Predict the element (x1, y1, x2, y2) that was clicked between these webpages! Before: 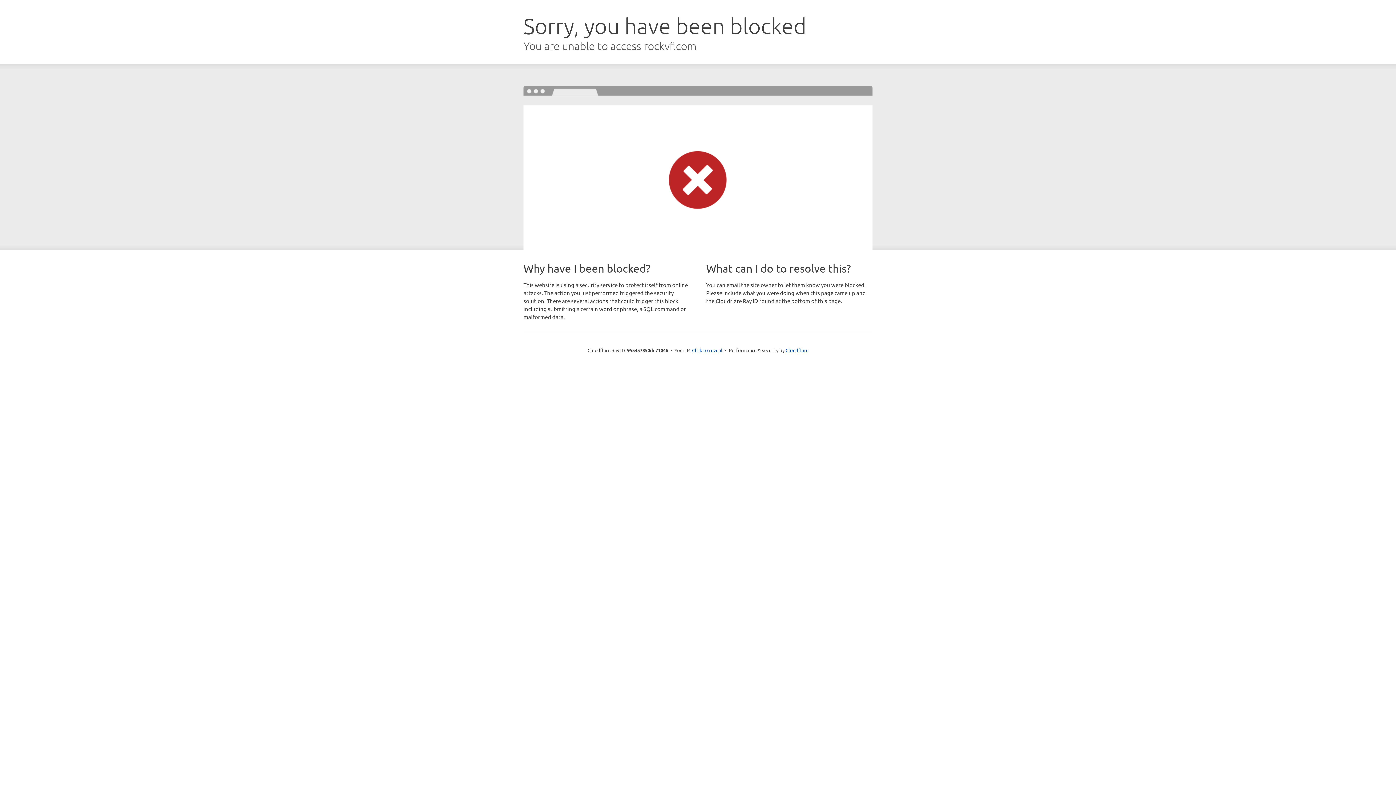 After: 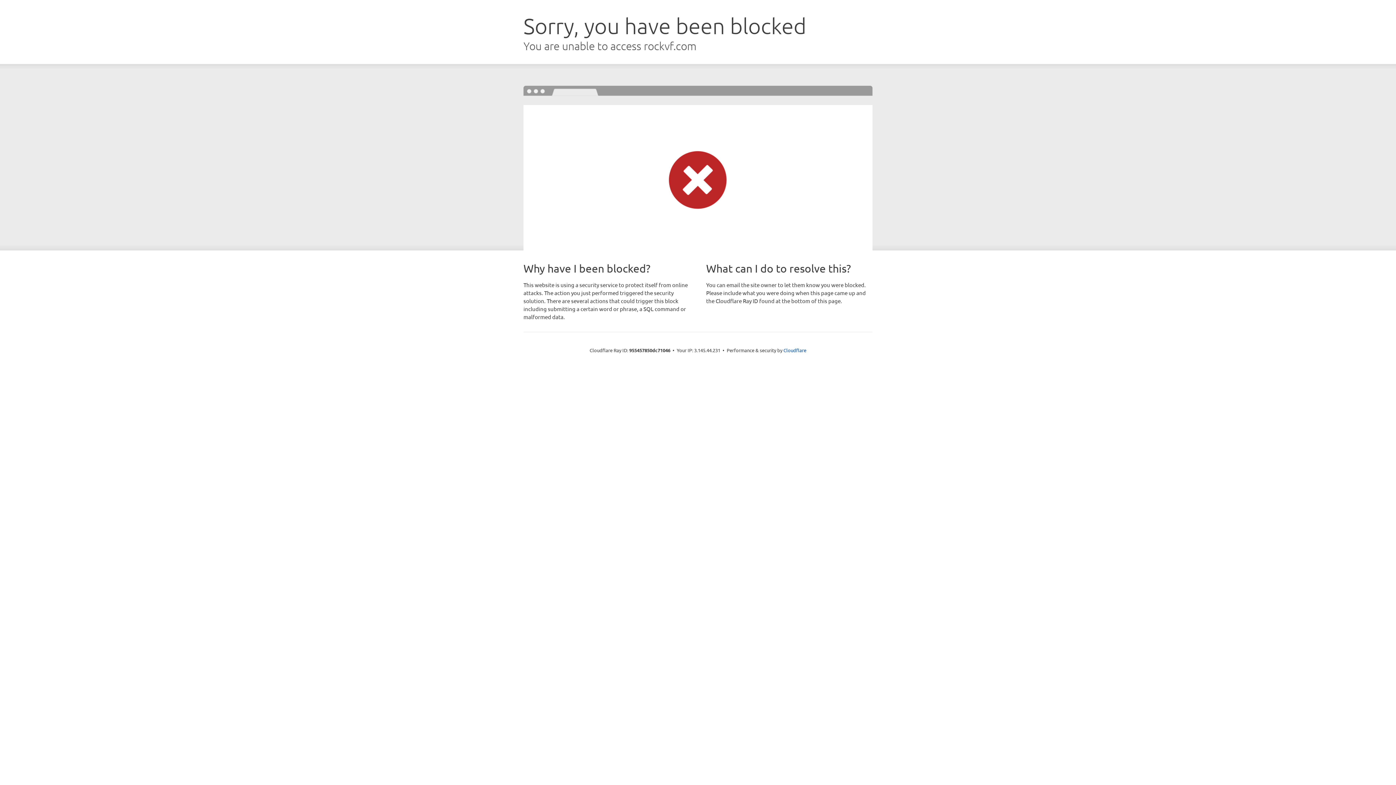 Action: bbox: (692, 346, 722, 353) label: Click to reveal